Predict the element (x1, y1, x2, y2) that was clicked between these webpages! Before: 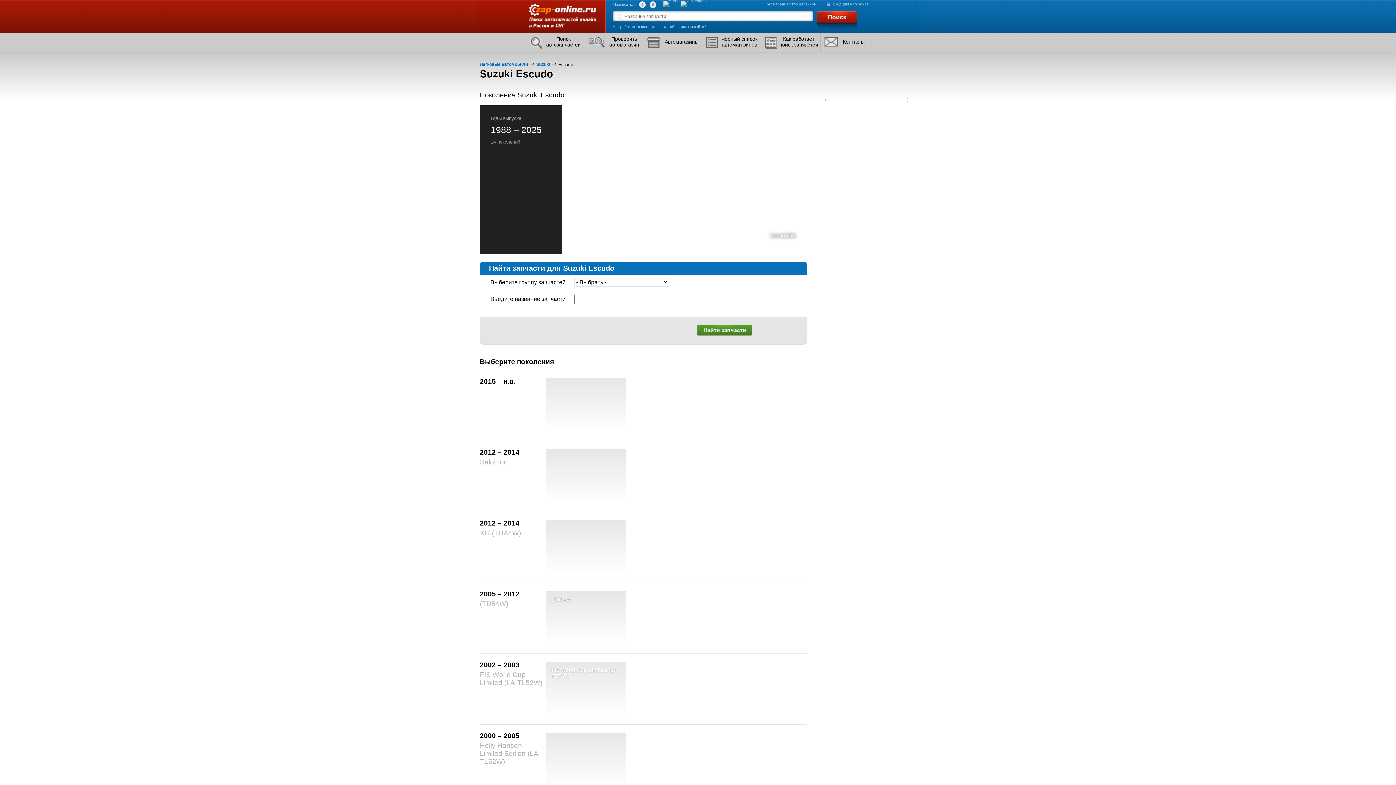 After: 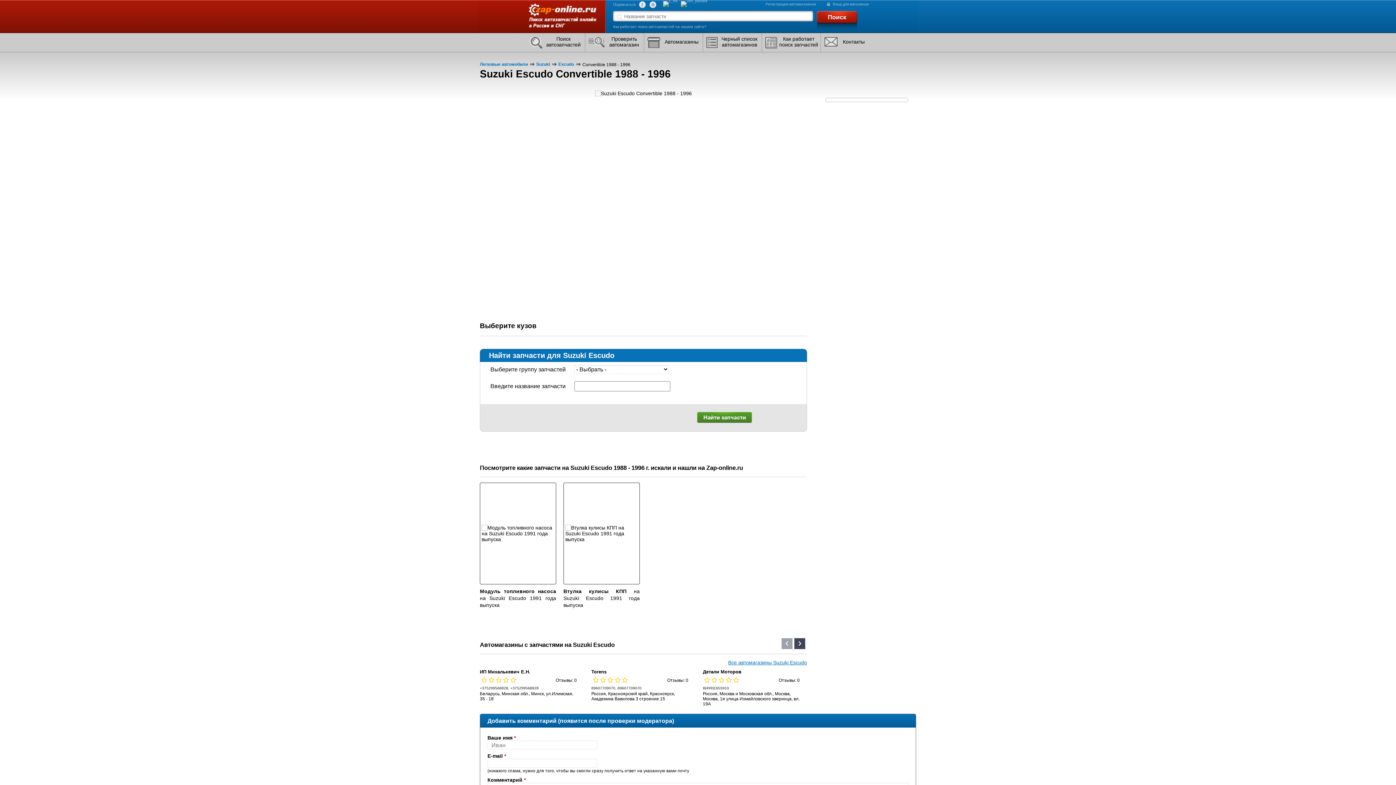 Action: bbox: (562, 105, 579, 254)